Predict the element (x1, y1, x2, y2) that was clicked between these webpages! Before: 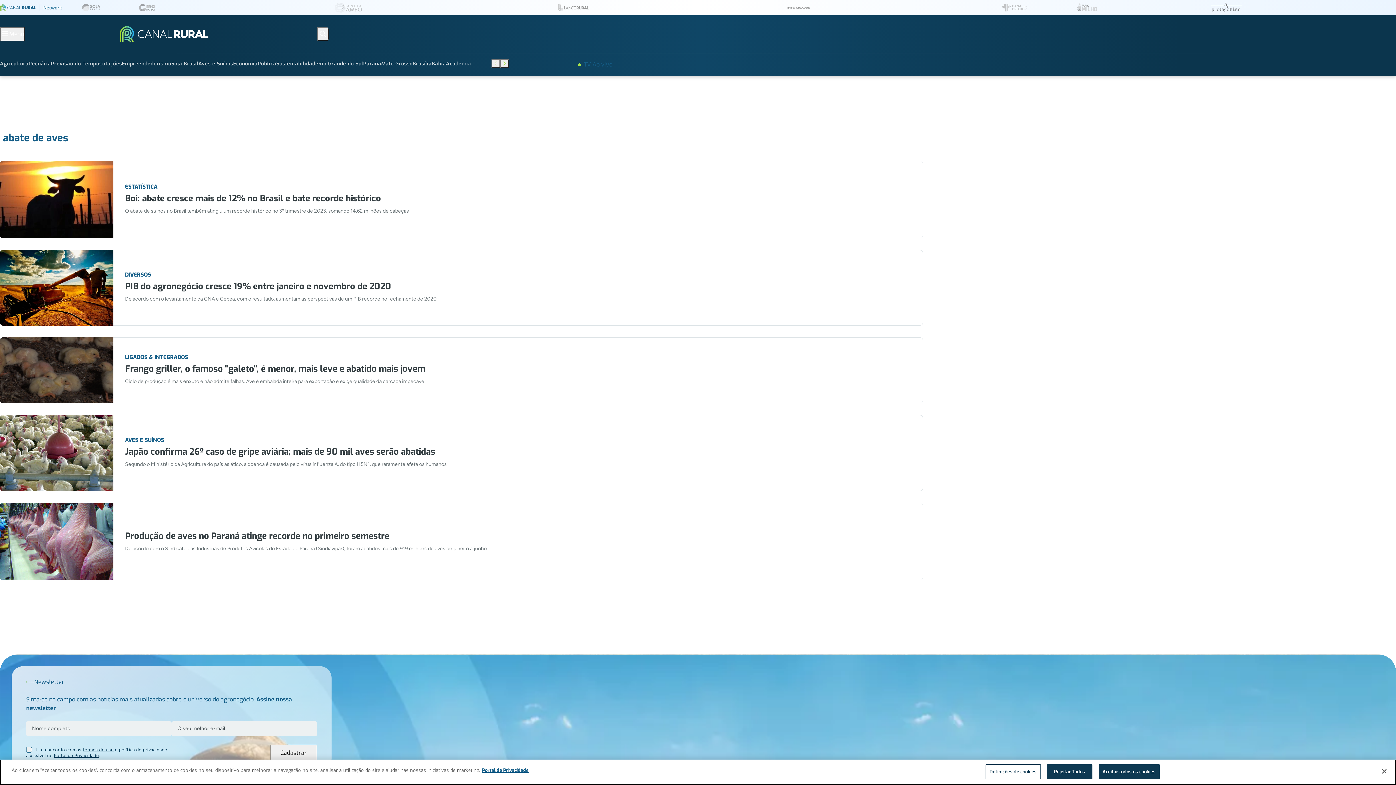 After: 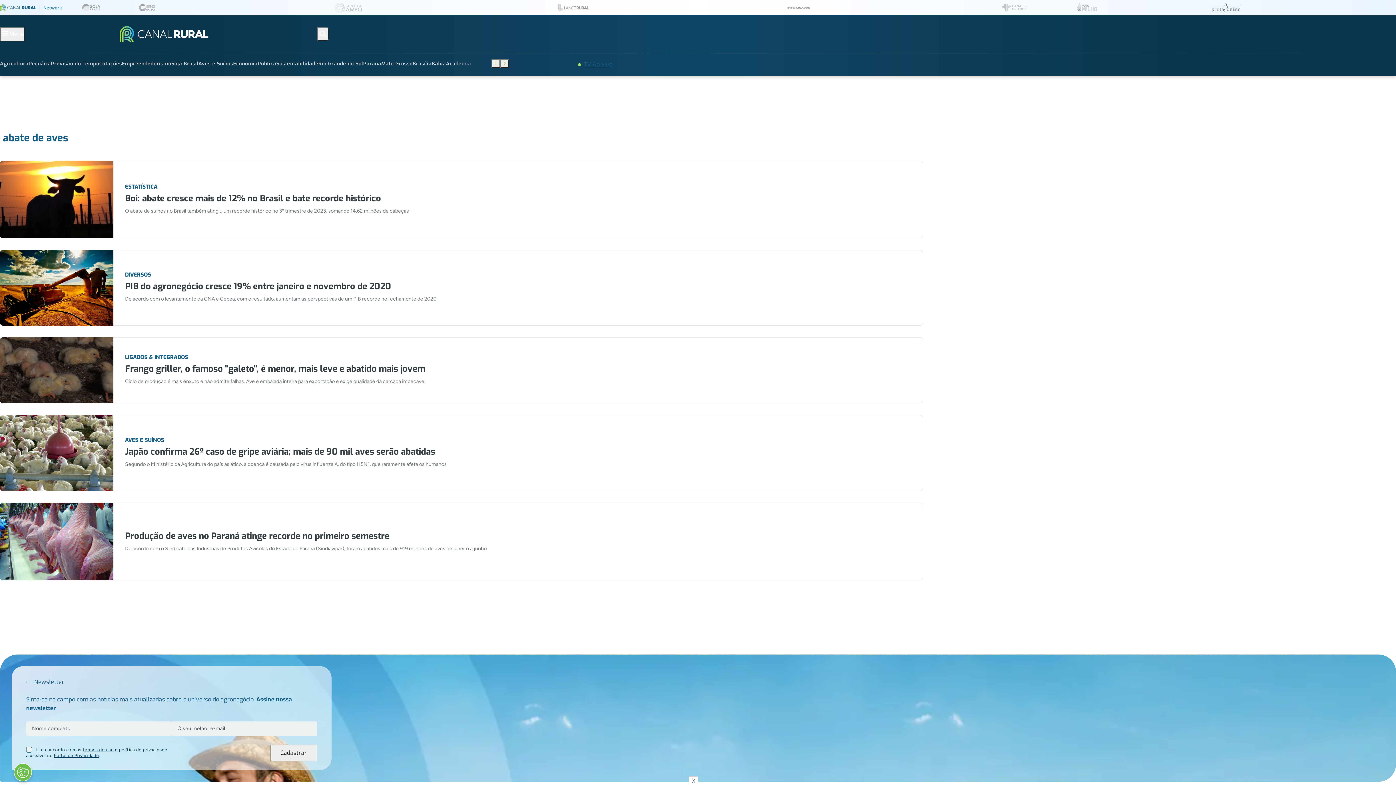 Action: label: Fechar bbox: (1376, 763, 1392, 779)